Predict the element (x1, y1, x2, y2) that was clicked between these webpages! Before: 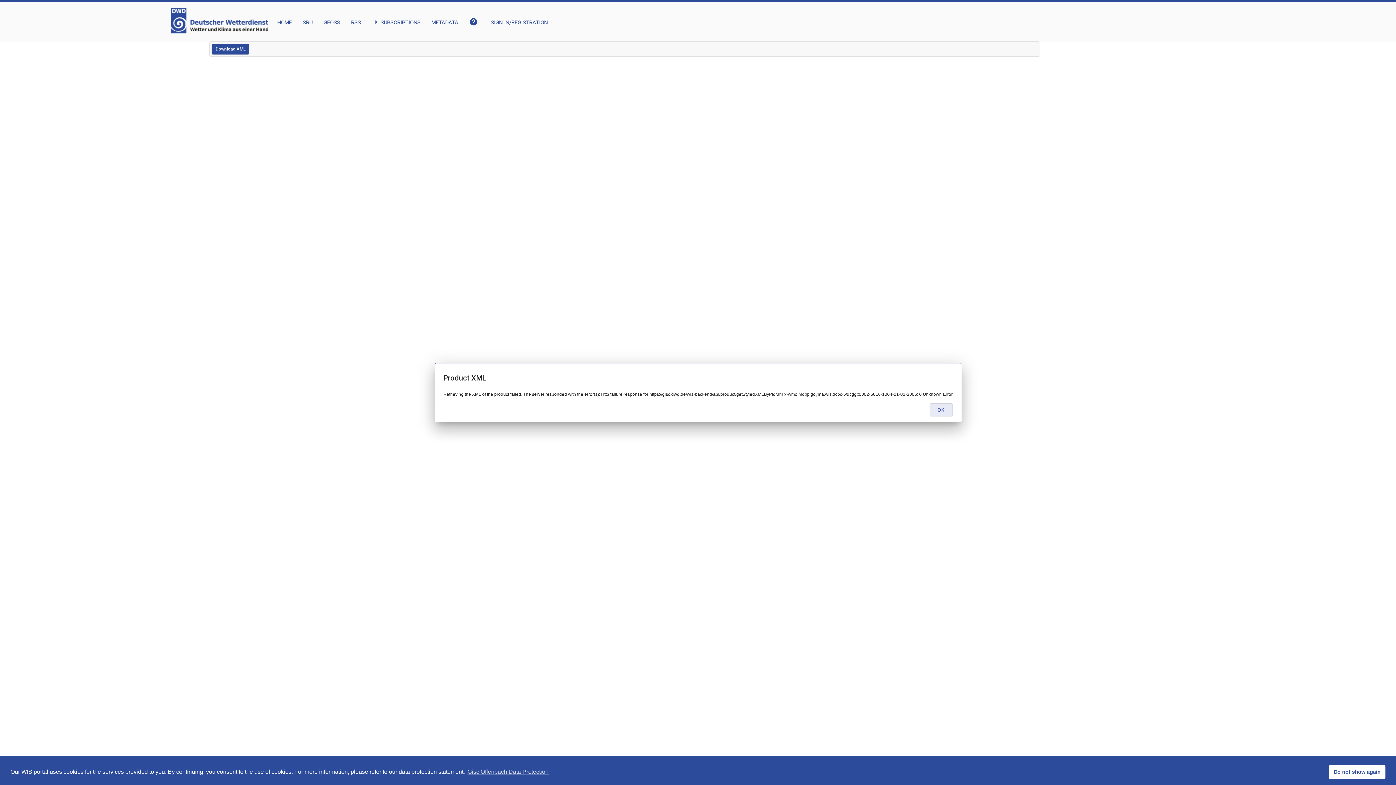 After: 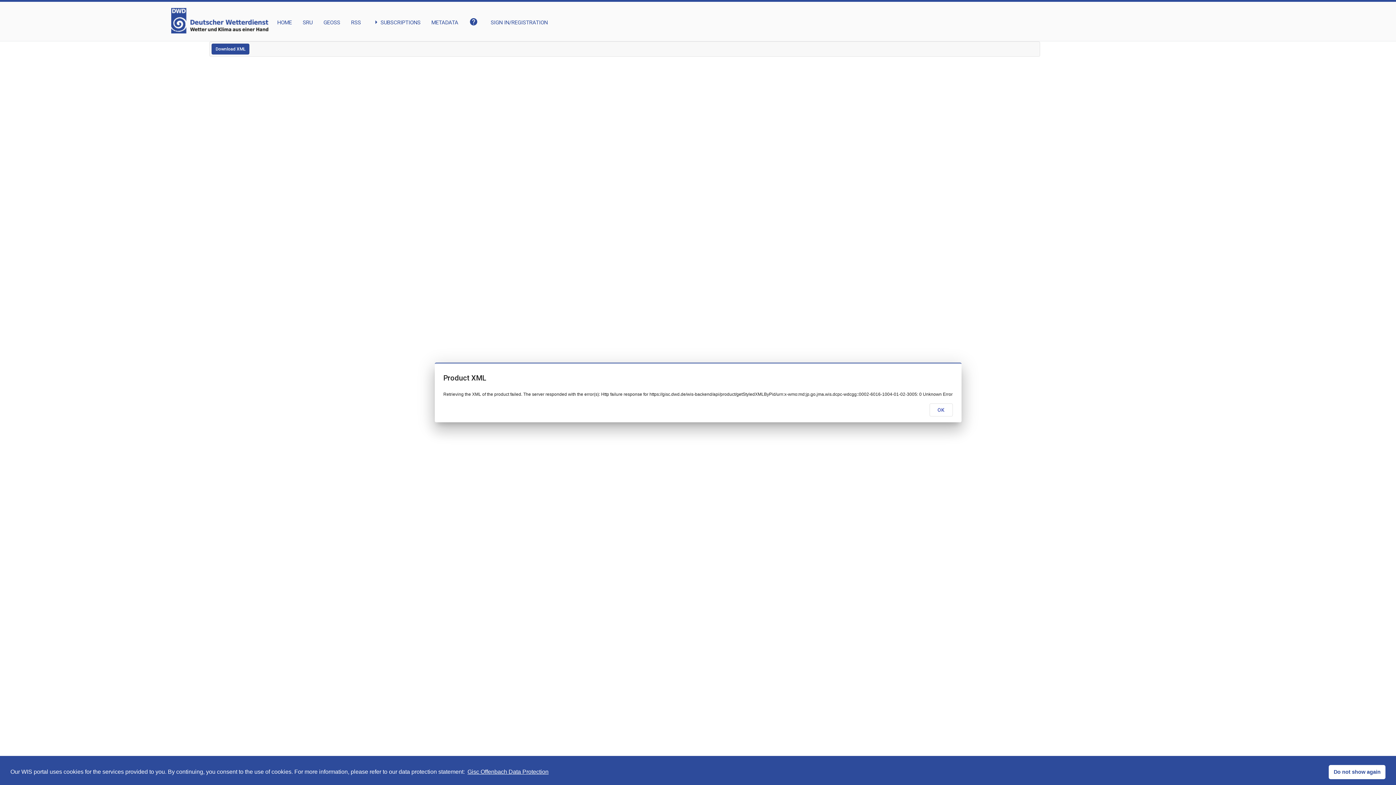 Action: label: learn more about cookies bbox: (466, 766, 549, 777)